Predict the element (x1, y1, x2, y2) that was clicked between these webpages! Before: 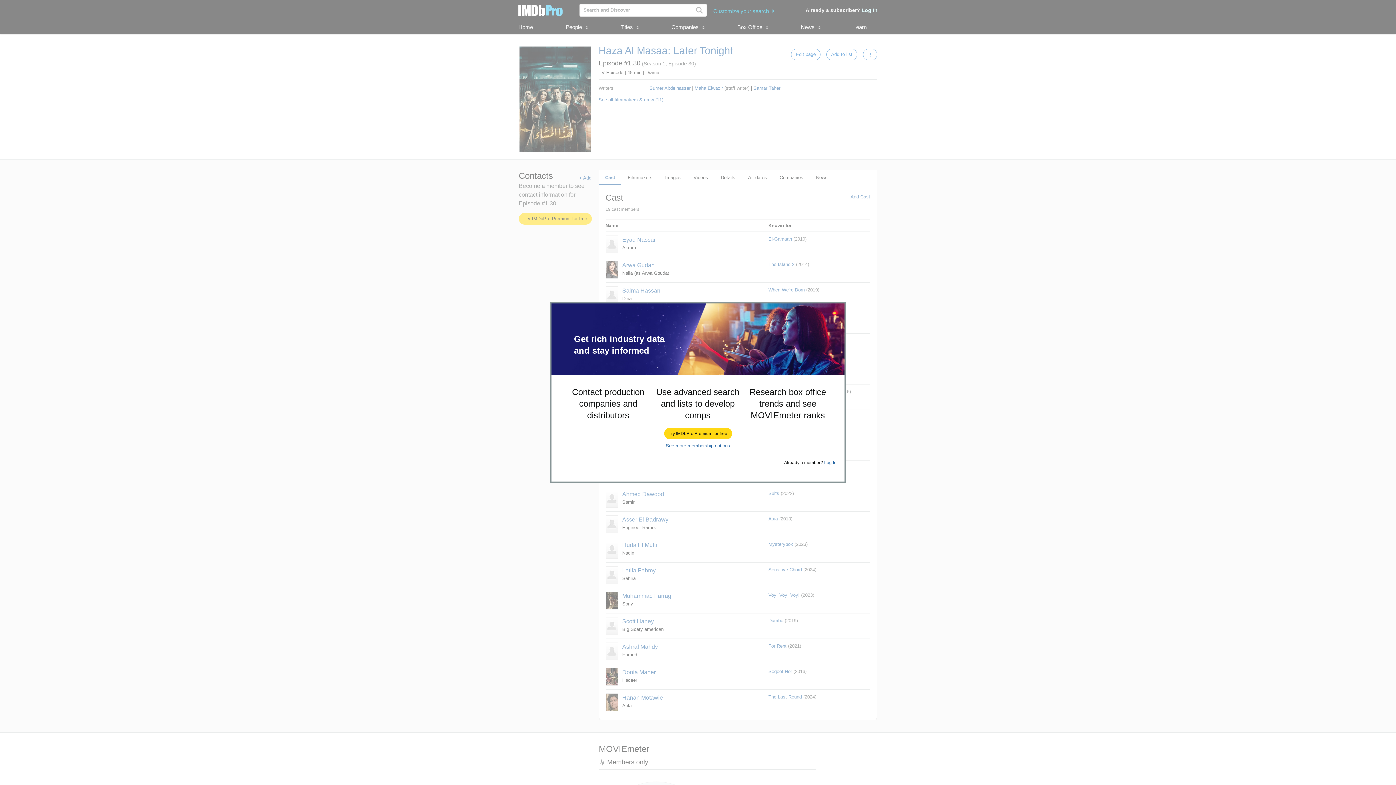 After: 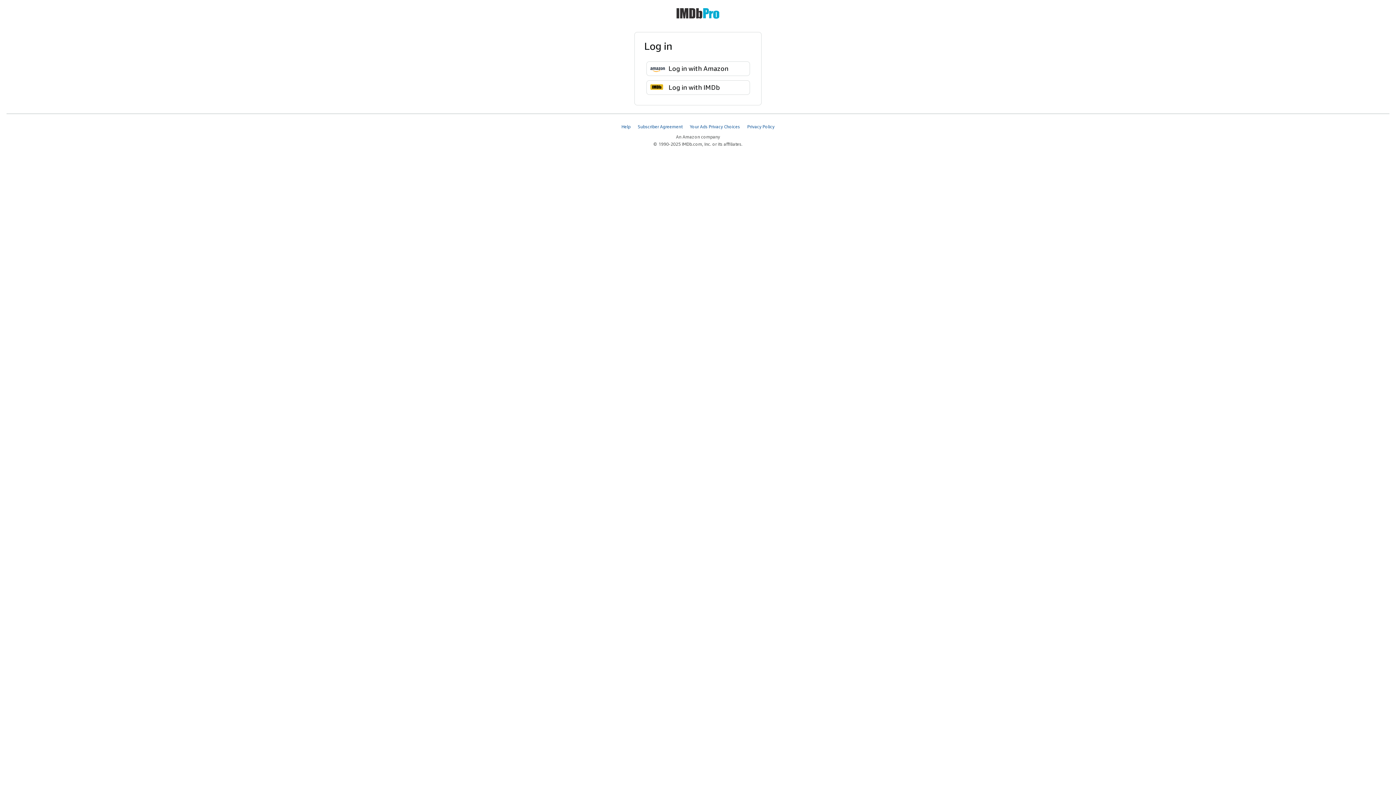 Action: bbox: (824, 460, 836, 465) label: Log In